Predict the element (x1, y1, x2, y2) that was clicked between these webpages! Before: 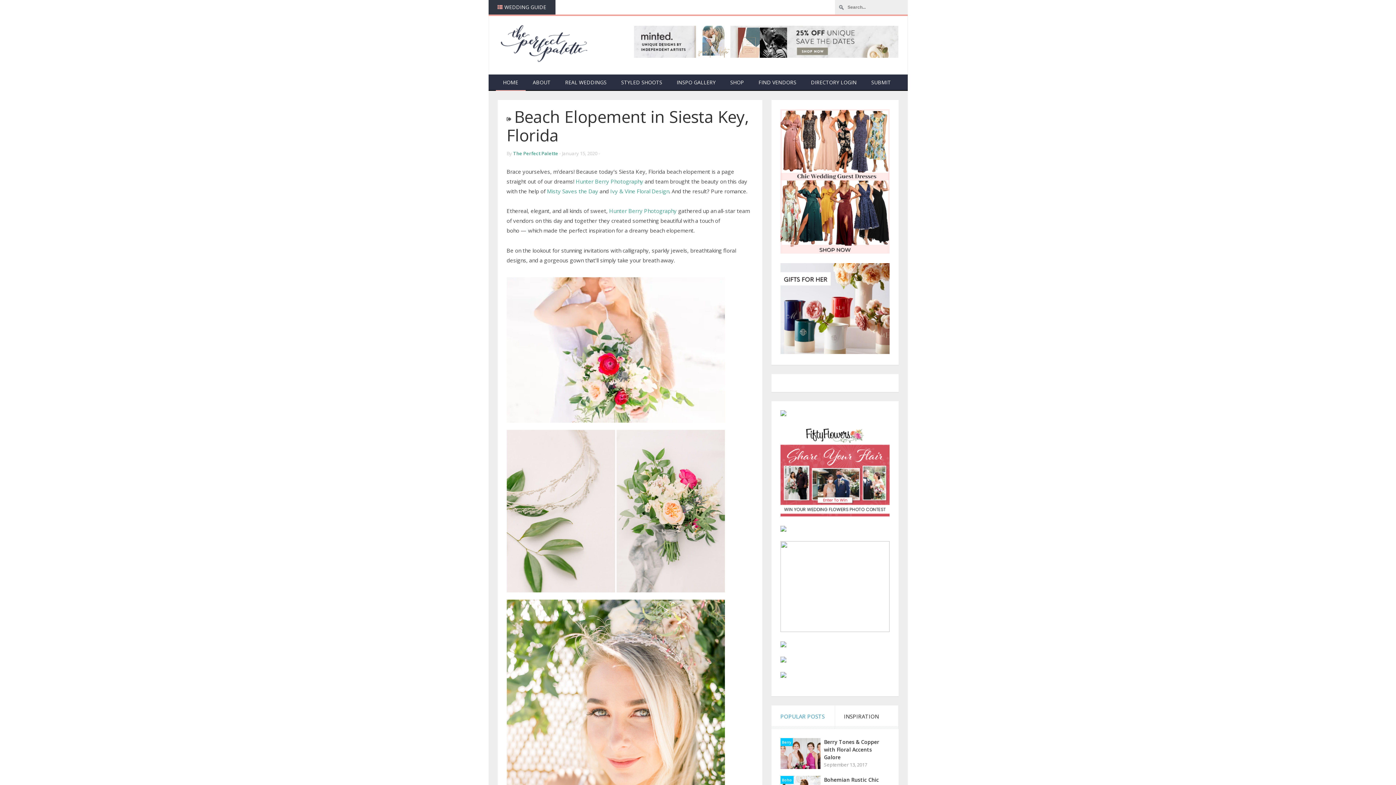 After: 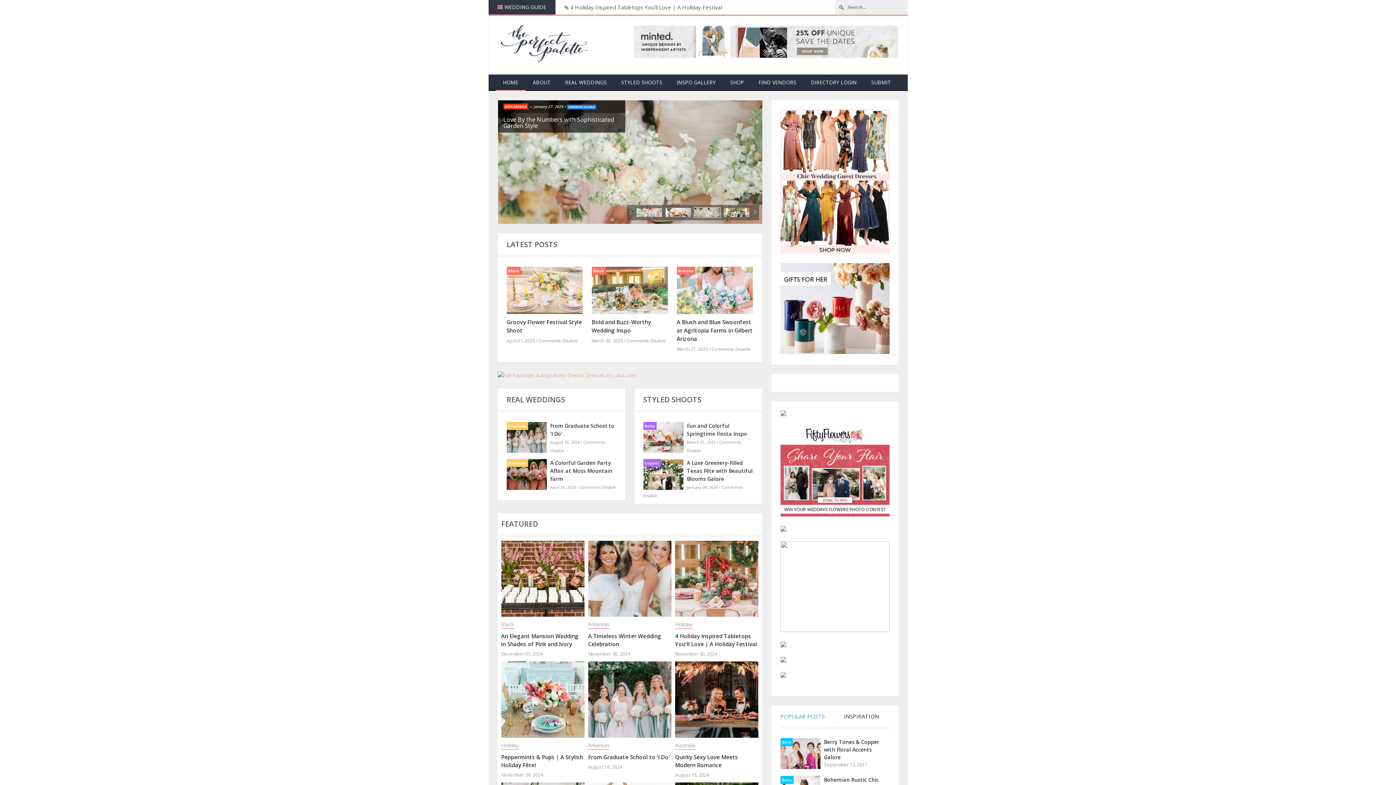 Action: label: HOME bbox: (495, 74, 525, 90)